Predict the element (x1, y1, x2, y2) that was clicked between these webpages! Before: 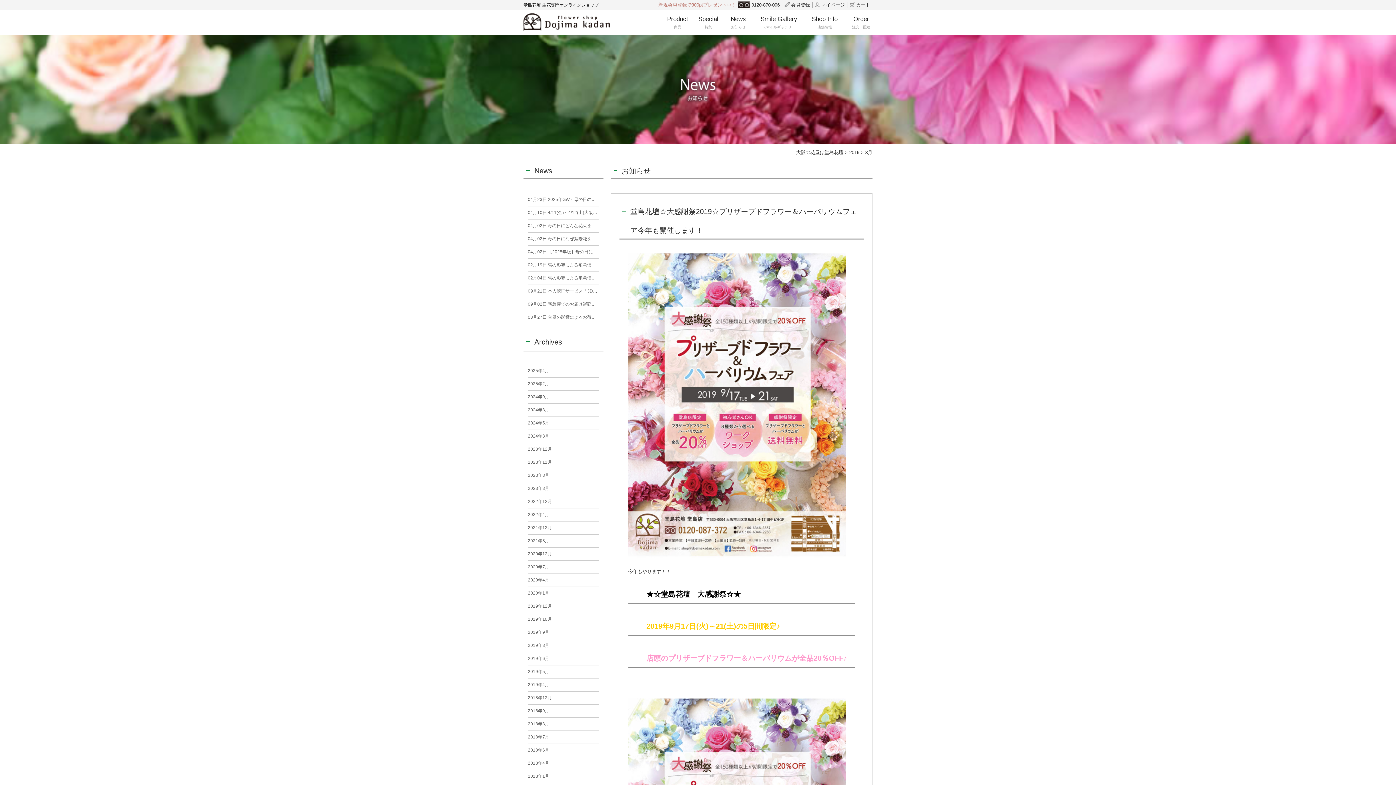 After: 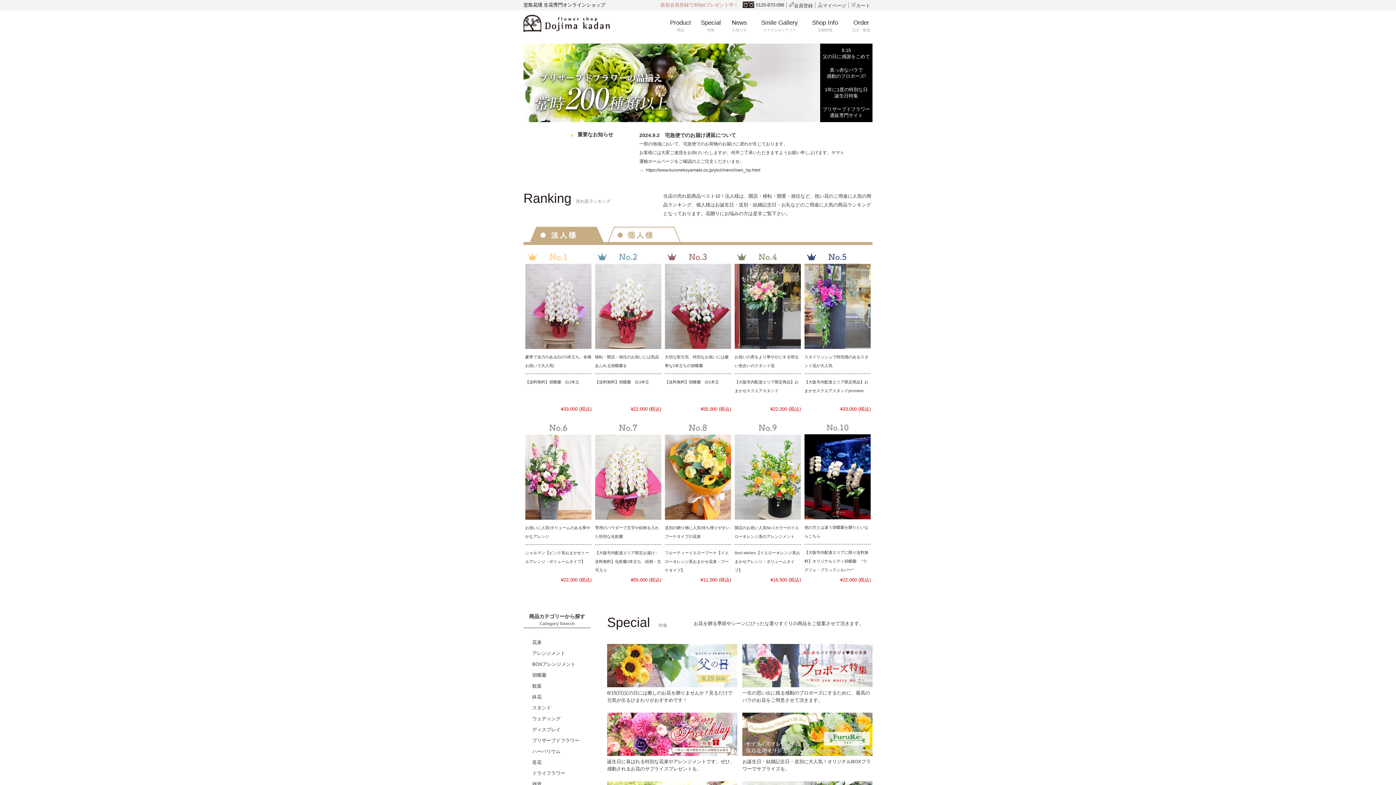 Action: label: 大阪の花屋は堂島花壇 bbox: (796, 149, 843, 155)